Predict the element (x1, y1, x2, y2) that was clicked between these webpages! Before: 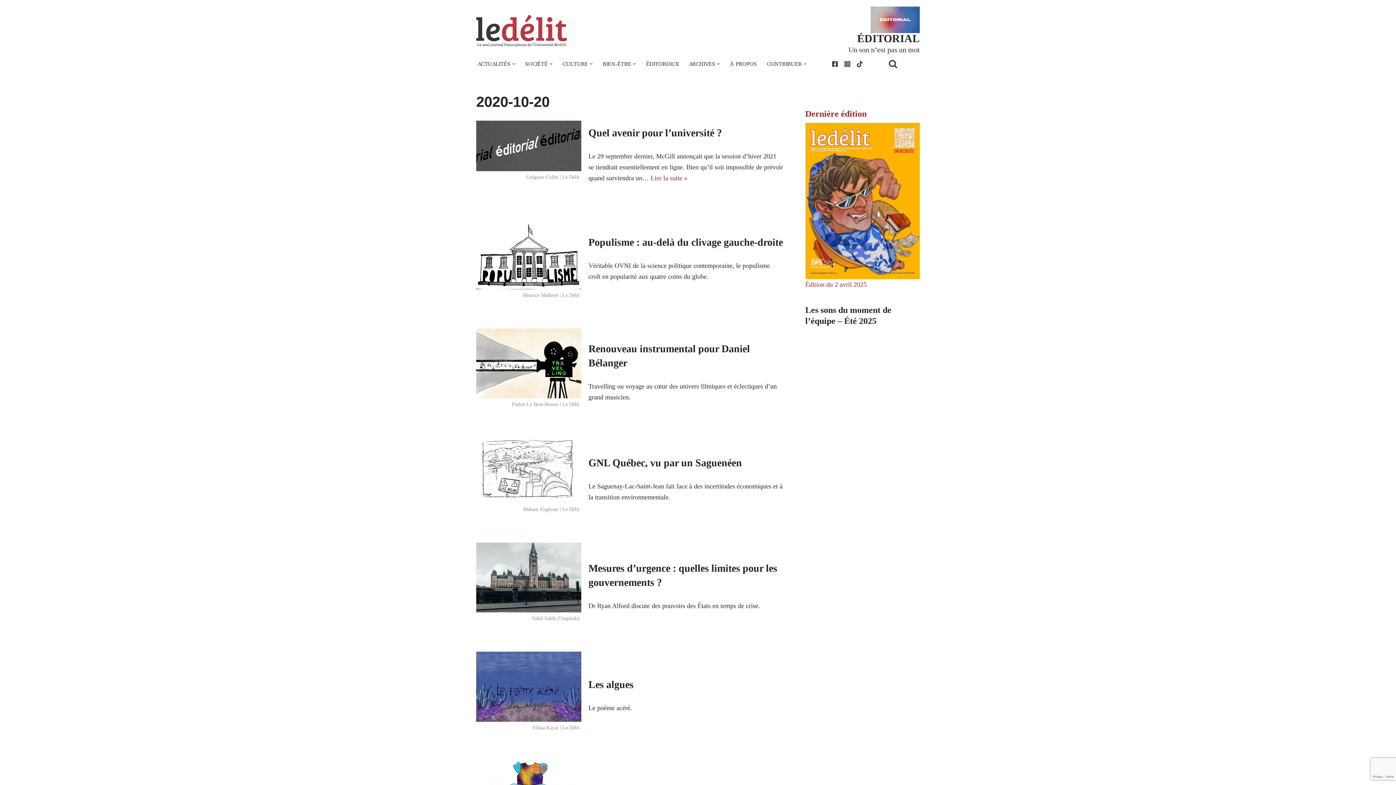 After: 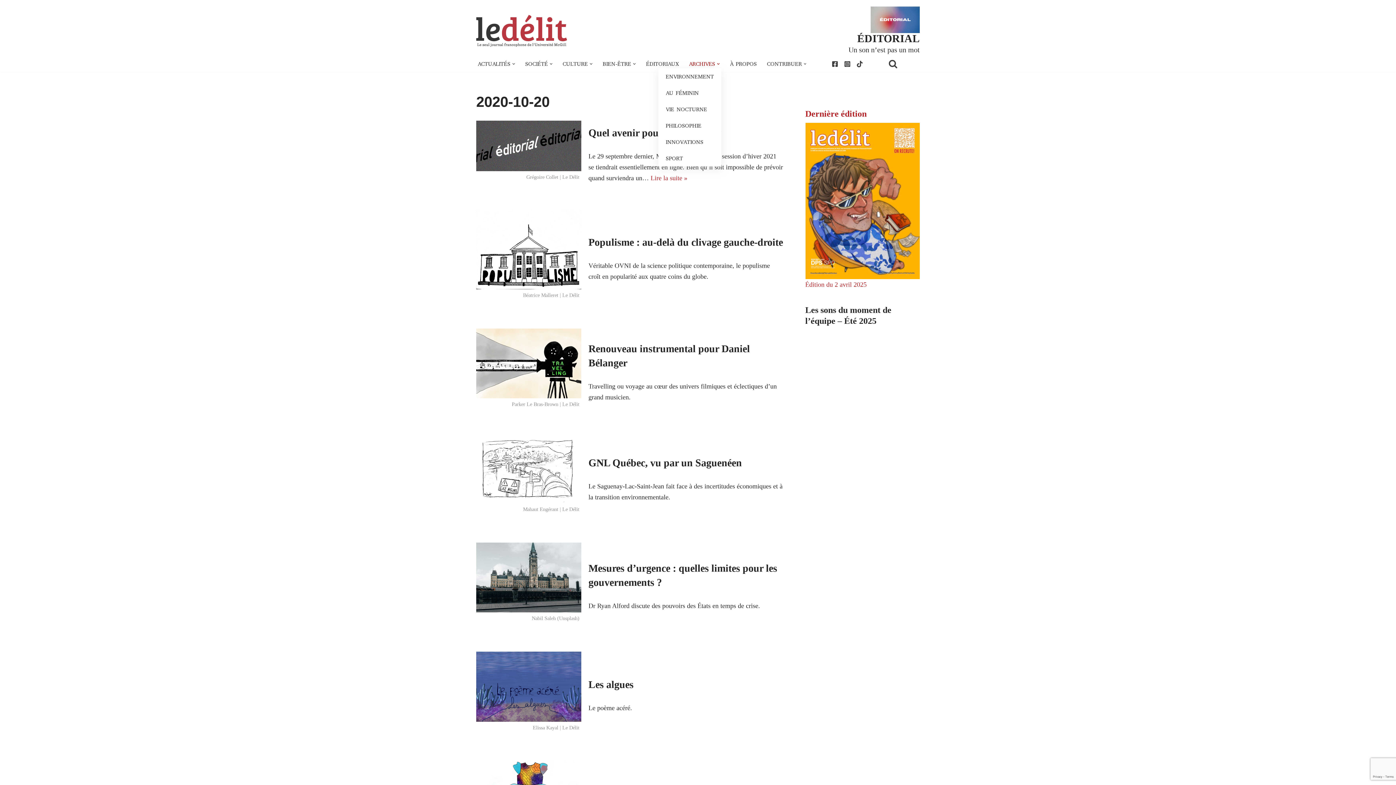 Action: bbox: (689, 59, 715, 68) label: ARCHIVES